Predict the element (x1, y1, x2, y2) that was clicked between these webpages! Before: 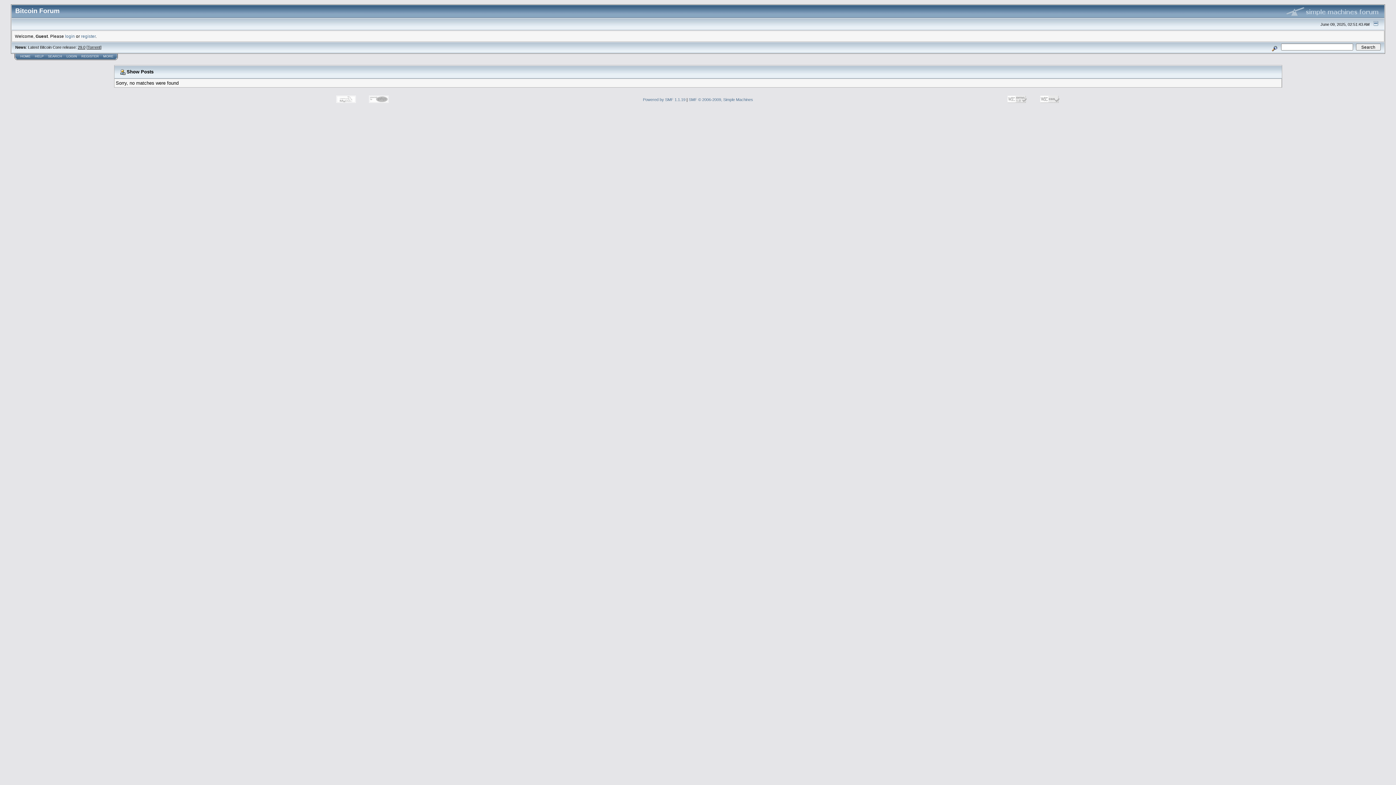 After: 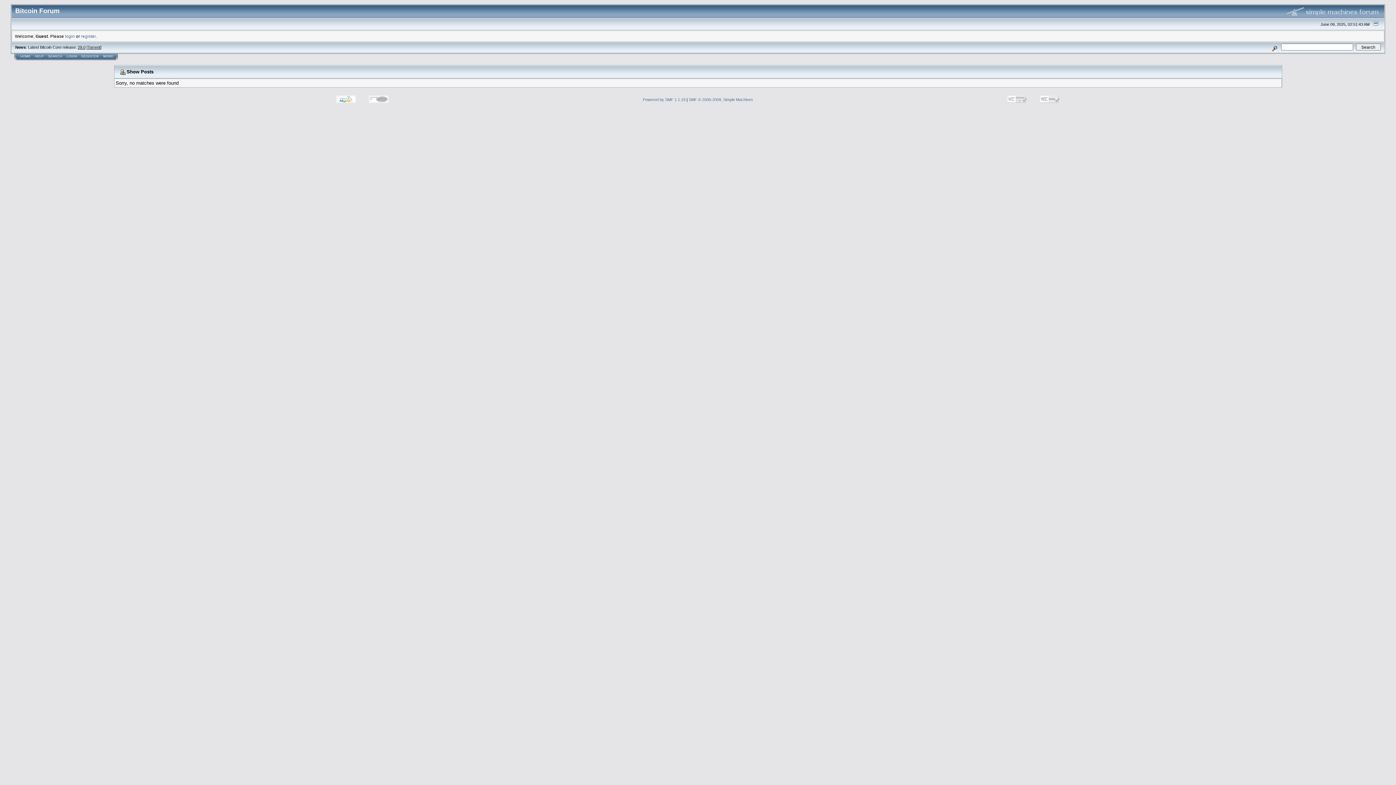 Action: bbox: (330, 100, 361, 105)